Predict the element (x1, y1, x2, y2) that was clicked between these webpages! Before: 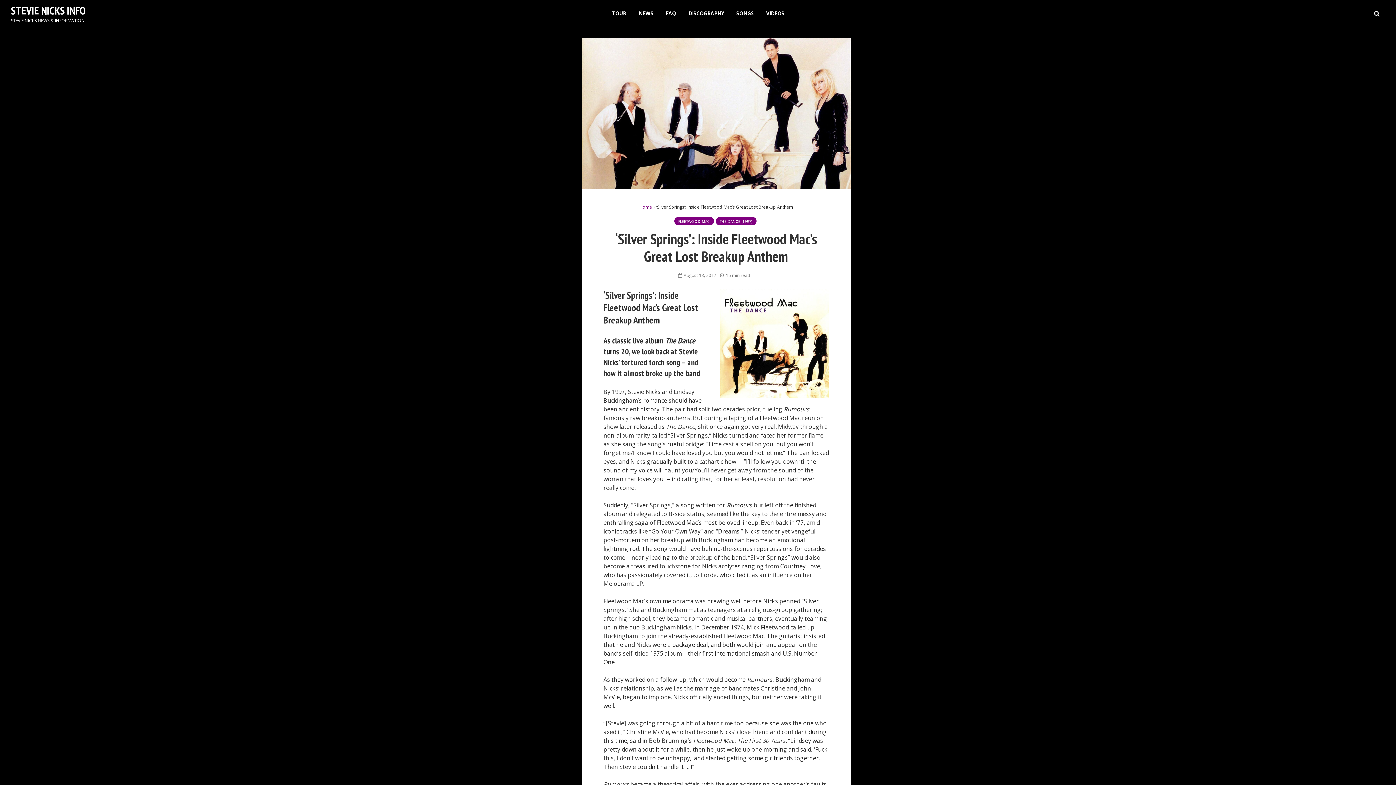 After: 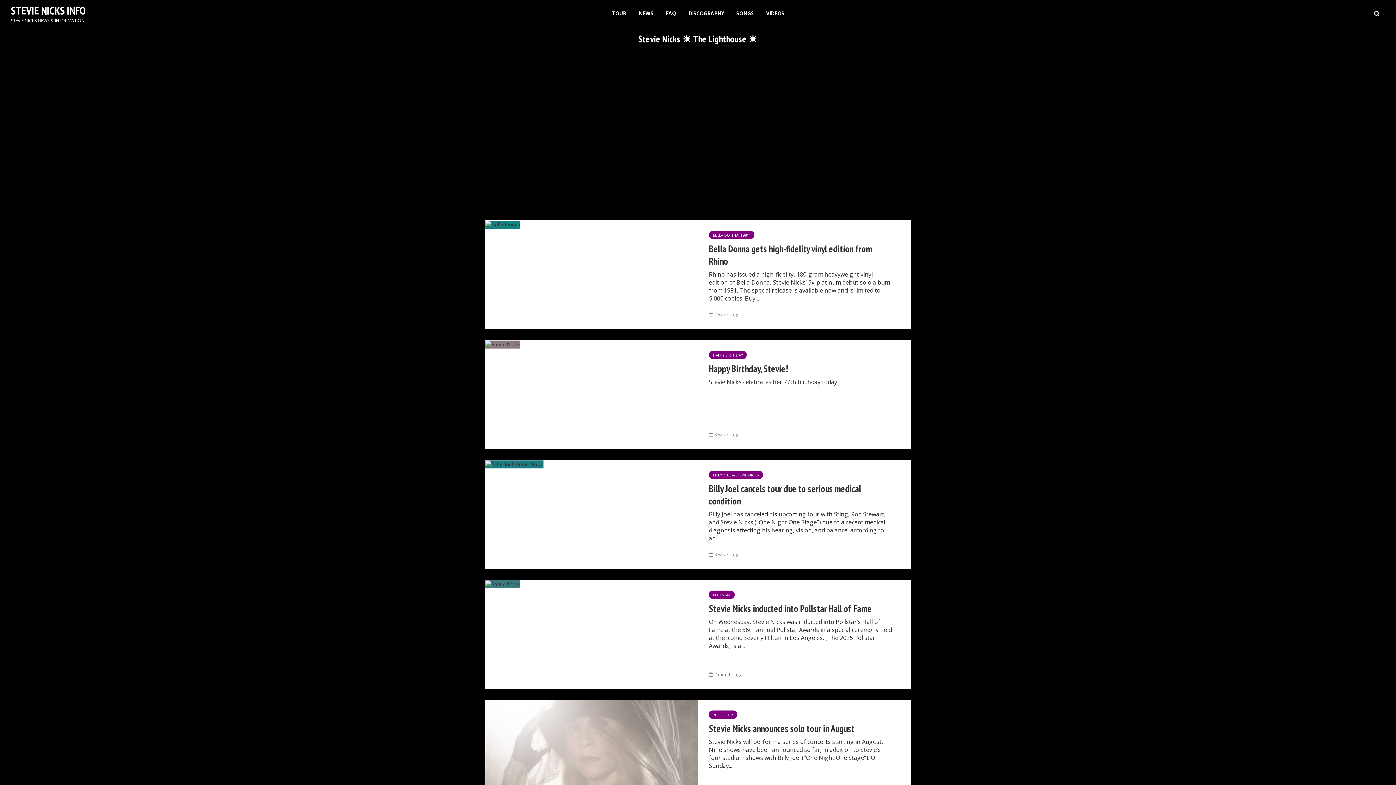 Action: label: STEVIE NICKS INFO bbox: (10, 3, 85, 17)